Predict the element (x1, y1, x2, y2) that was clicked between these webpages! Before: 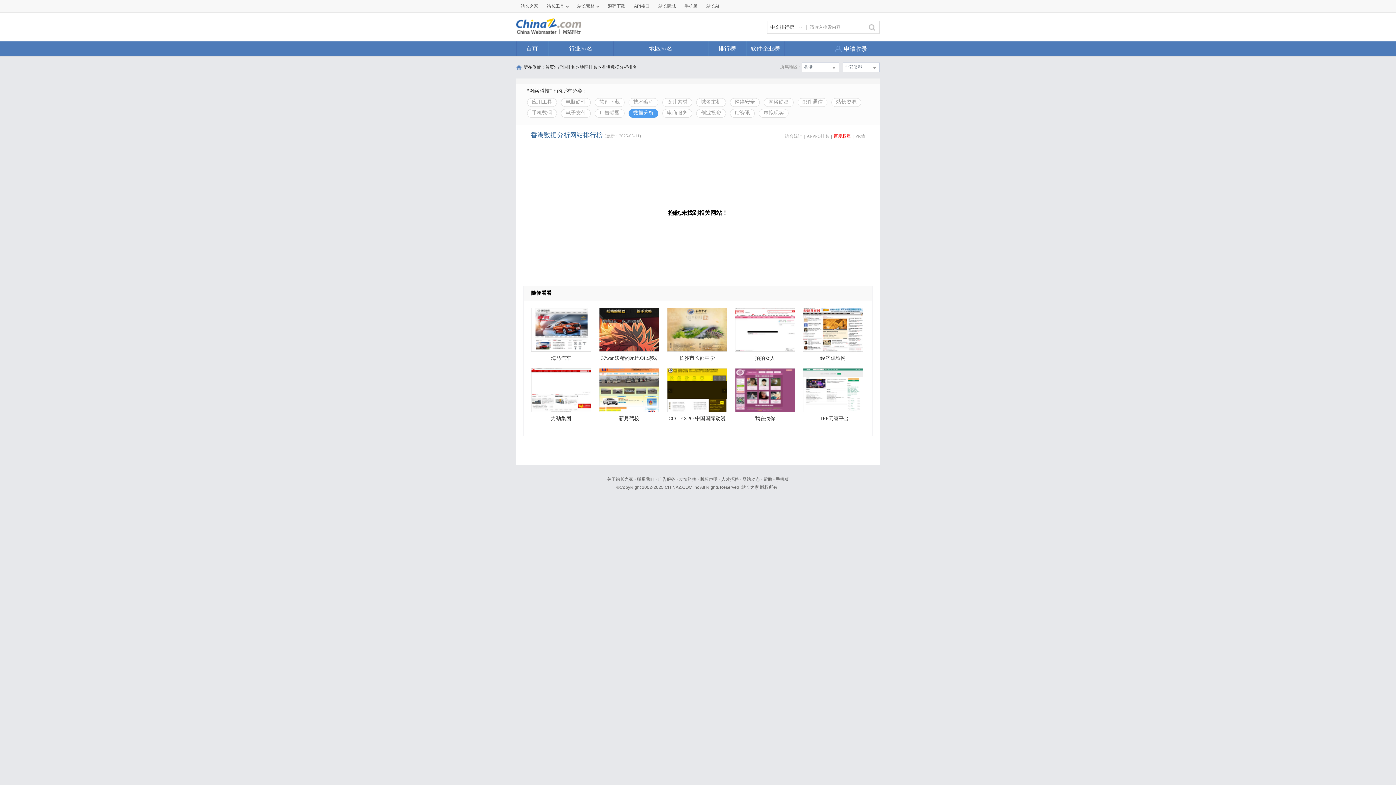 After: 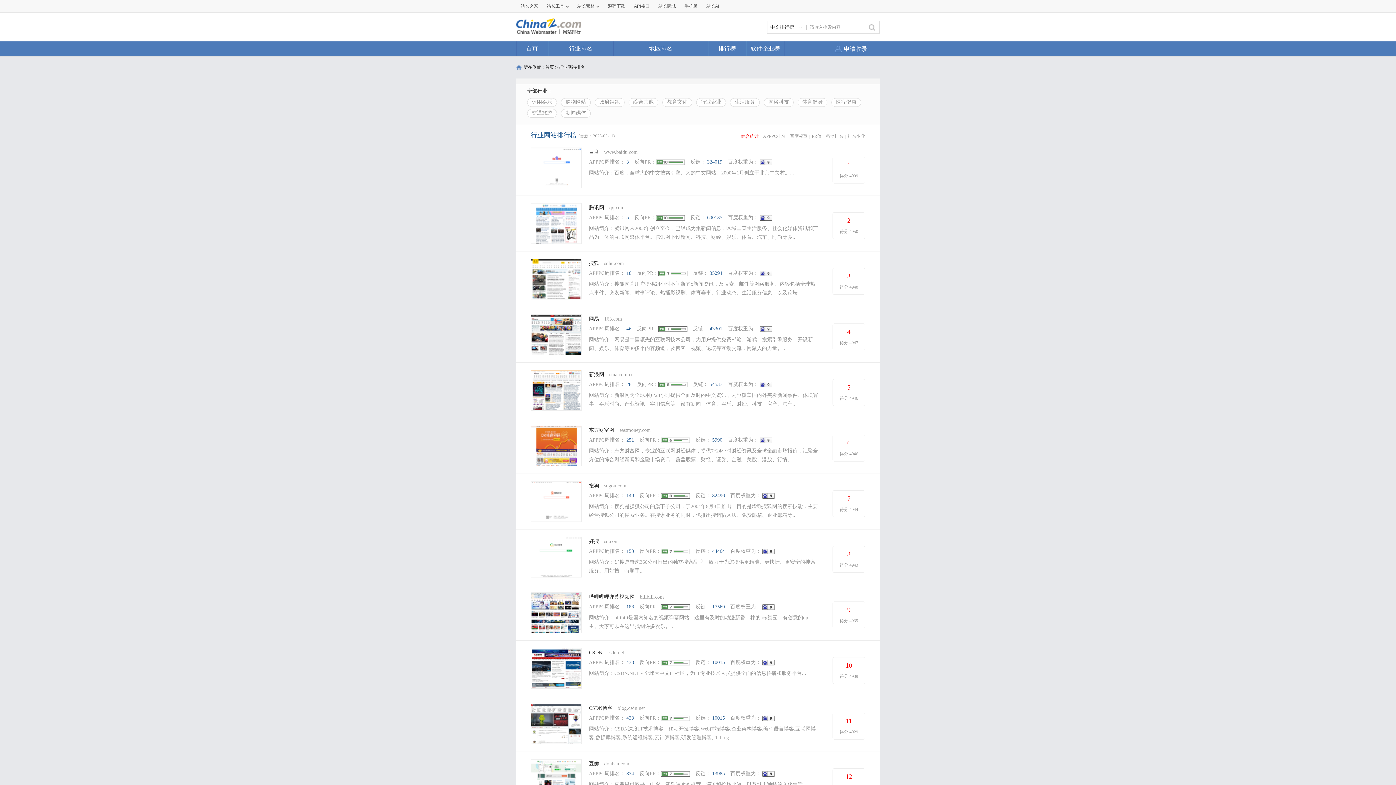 Action: bbox: (548, 41, 613, 56) label: 行业排名